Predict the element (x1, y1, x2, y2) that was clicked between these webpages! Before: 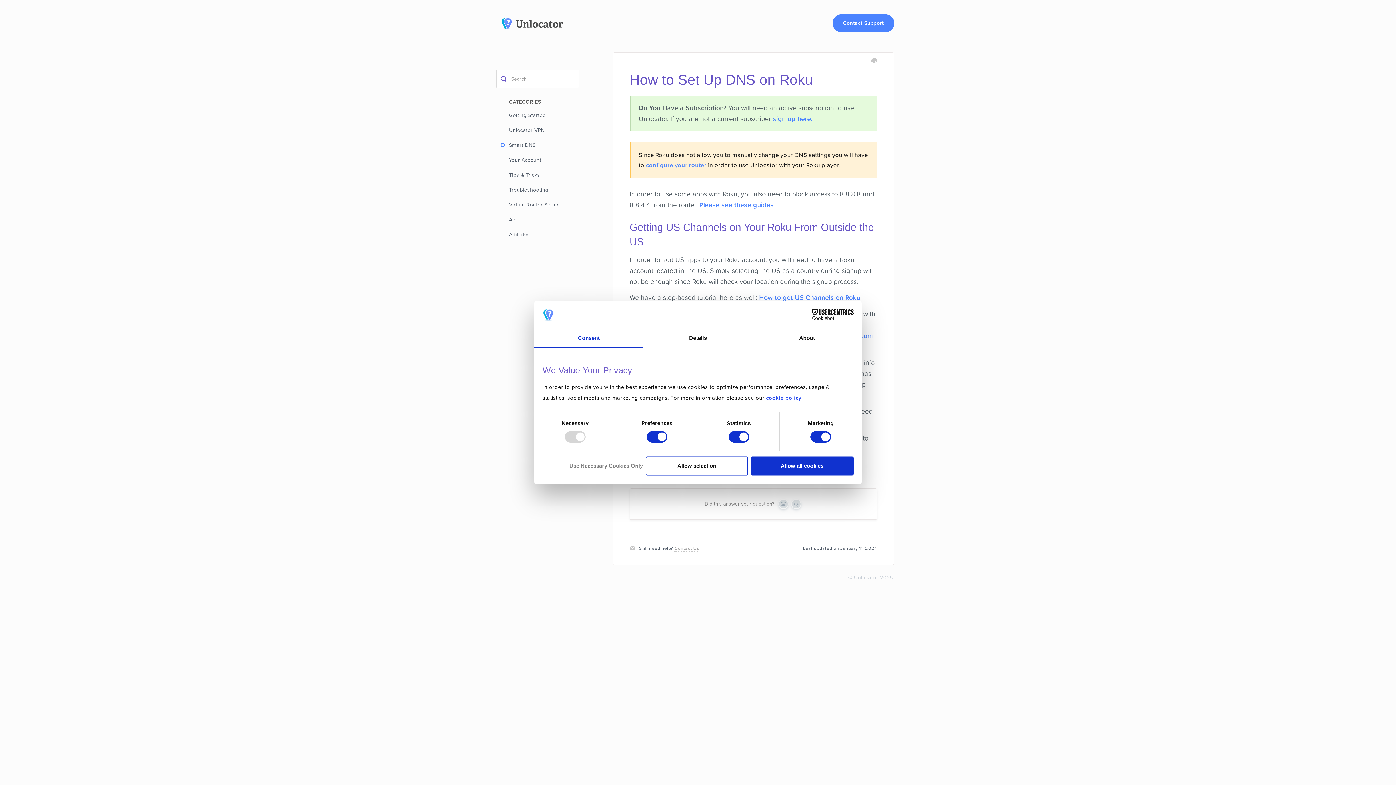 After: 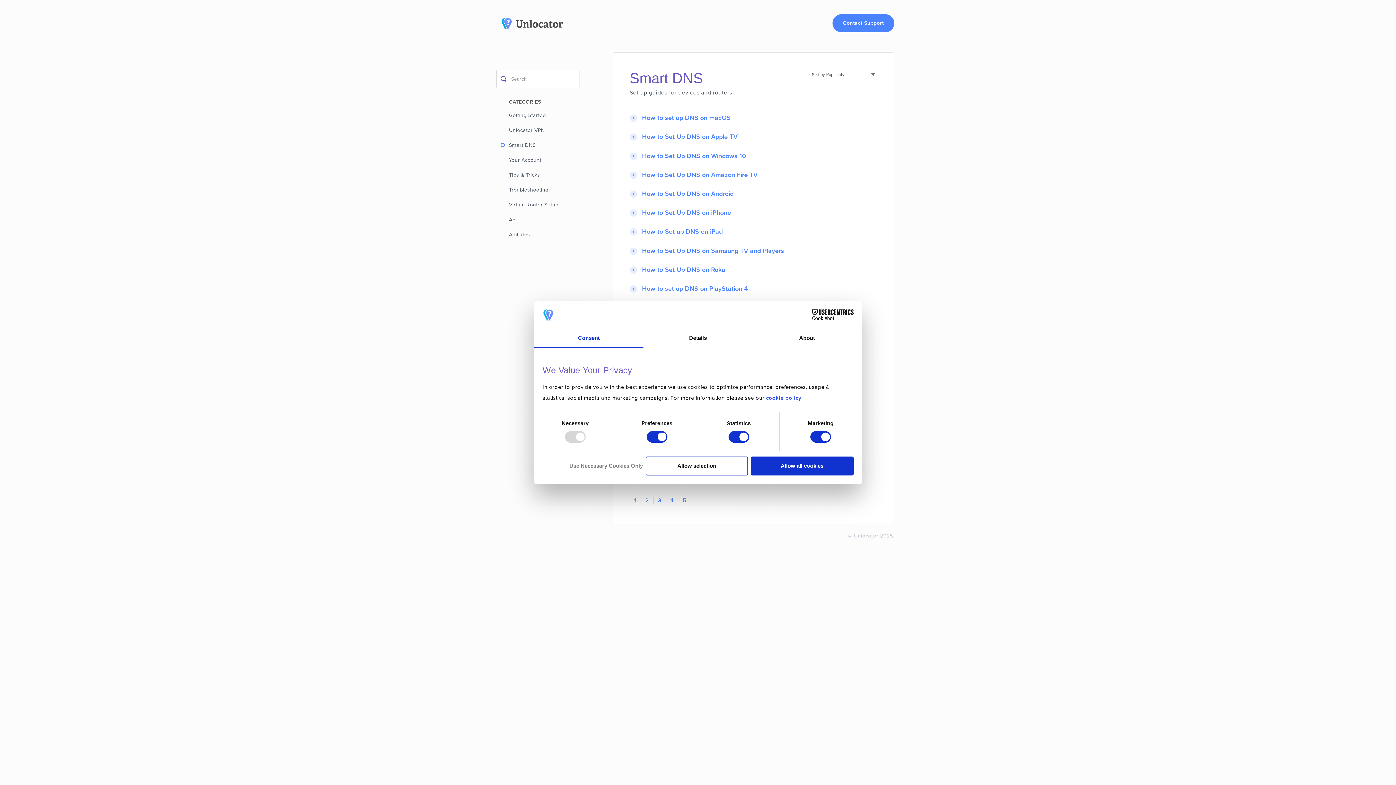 Action: label: Smart DNS bbox: (509, 138, 541, 152)